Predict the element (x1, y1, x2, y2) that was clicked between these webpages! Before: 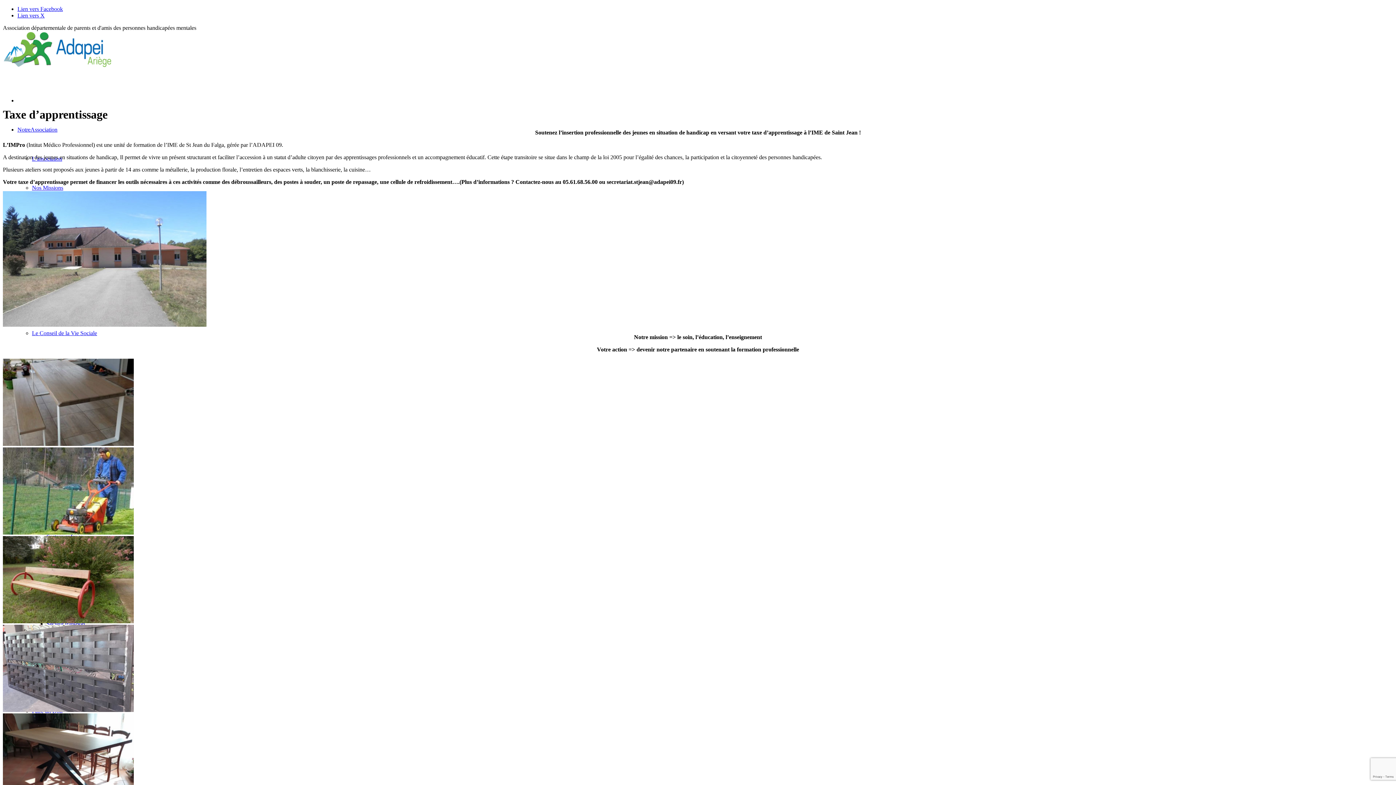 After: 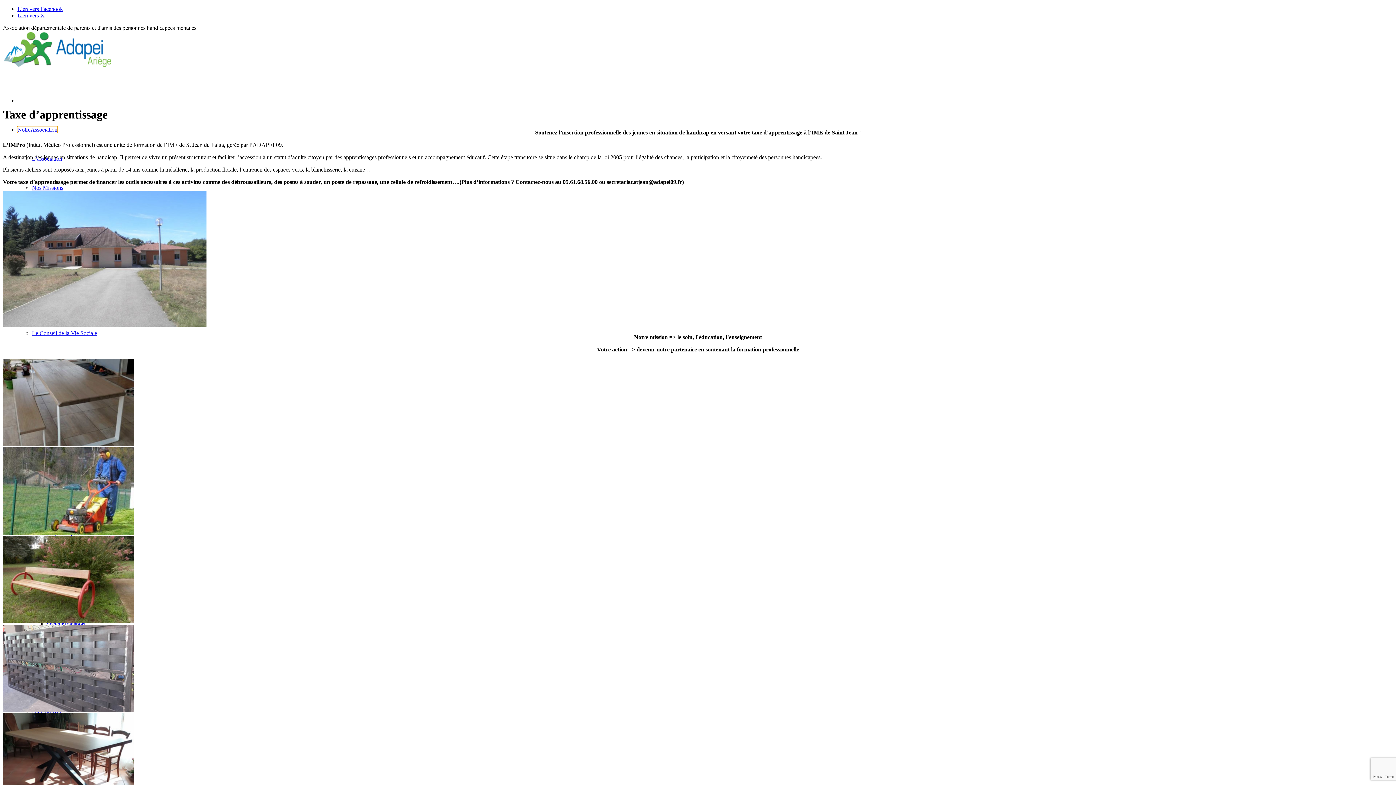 Action: label: NotreAssociation bbox: (17, 126, 57, 132)